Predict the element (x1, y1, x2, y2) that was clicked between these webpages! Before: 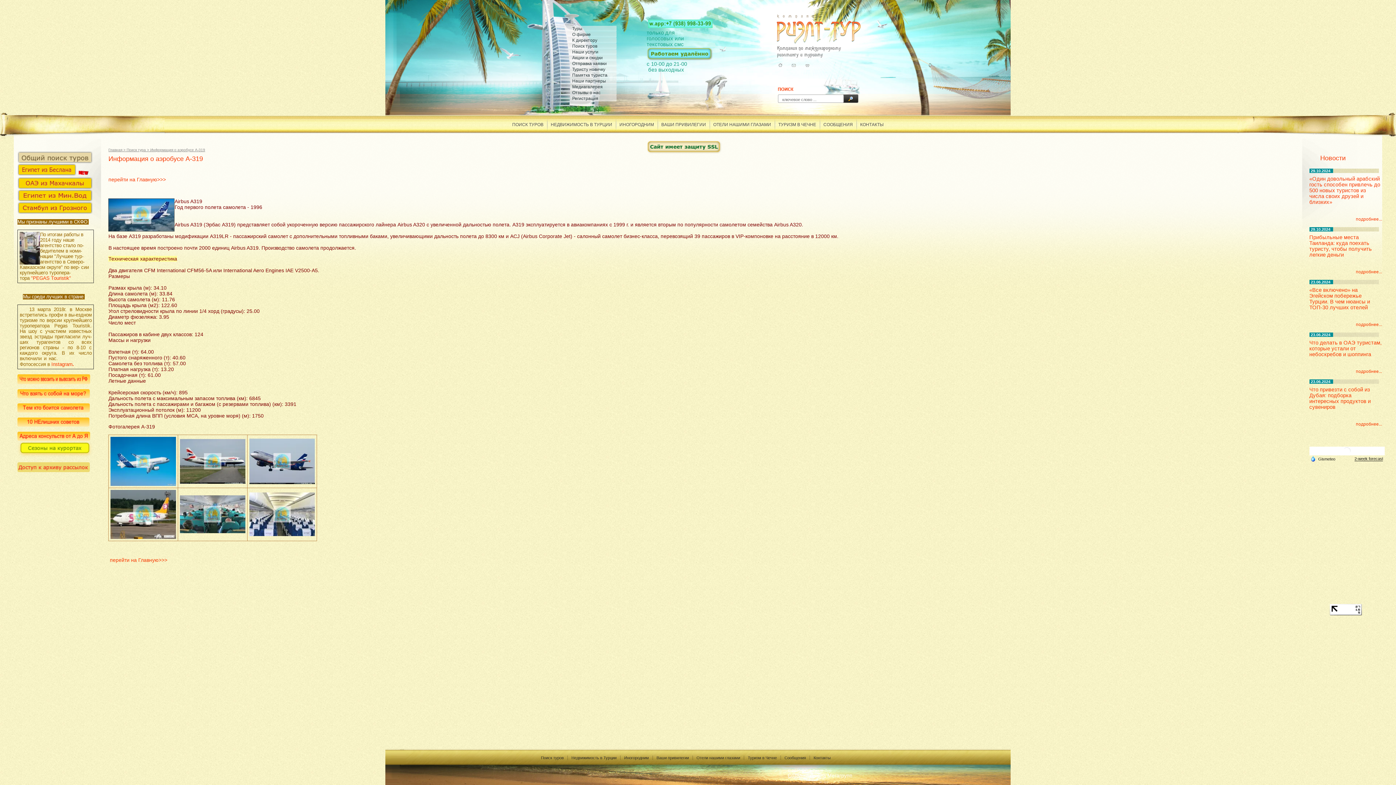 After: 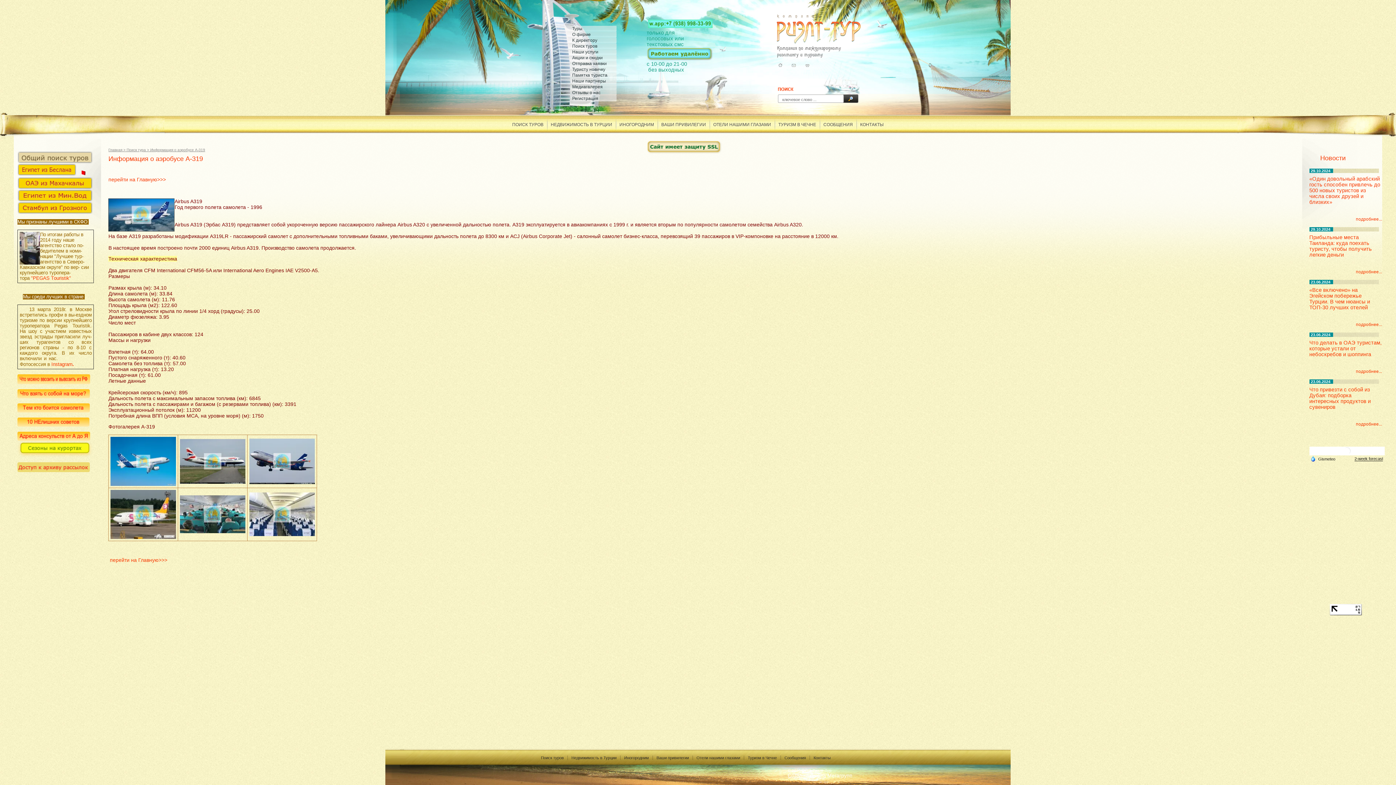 Action: bbox: (17, 184, 92, 190)